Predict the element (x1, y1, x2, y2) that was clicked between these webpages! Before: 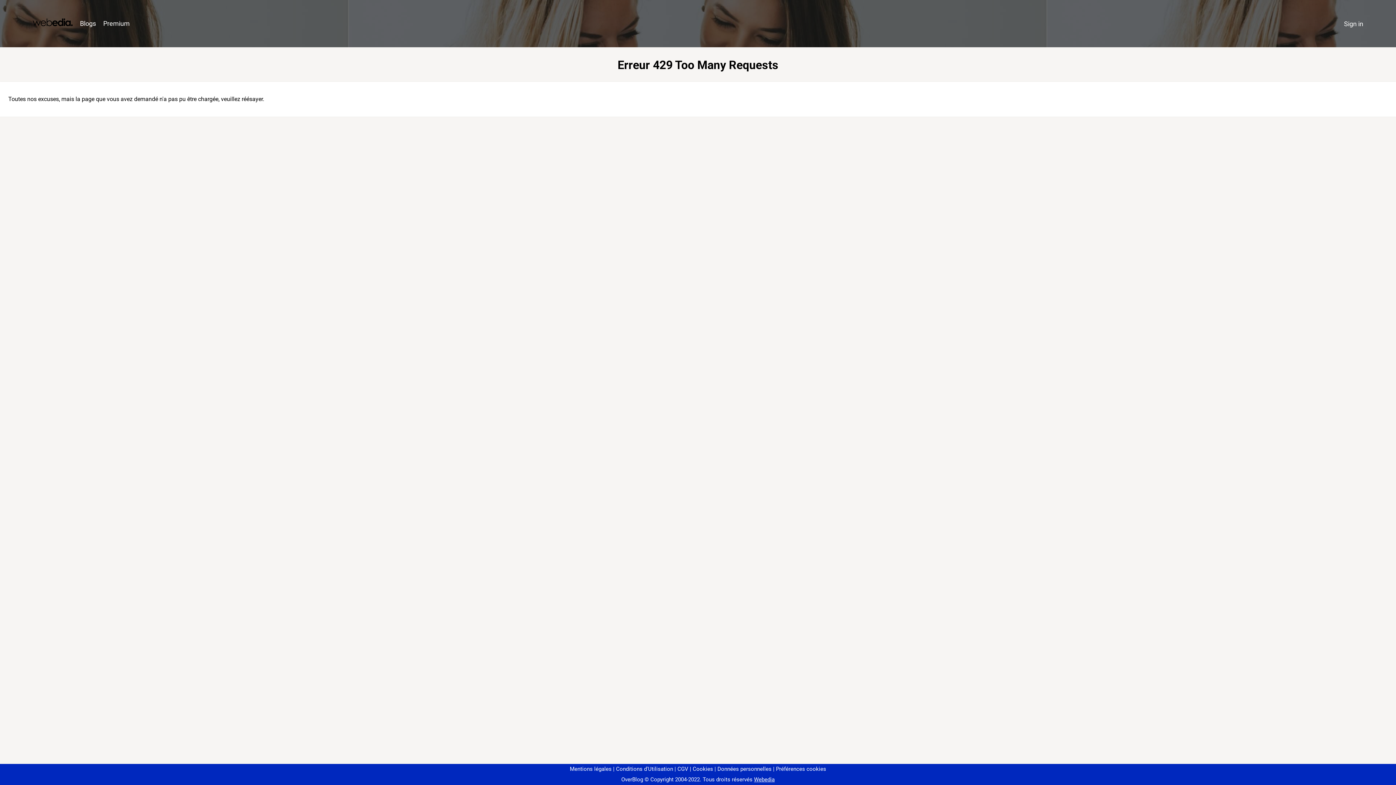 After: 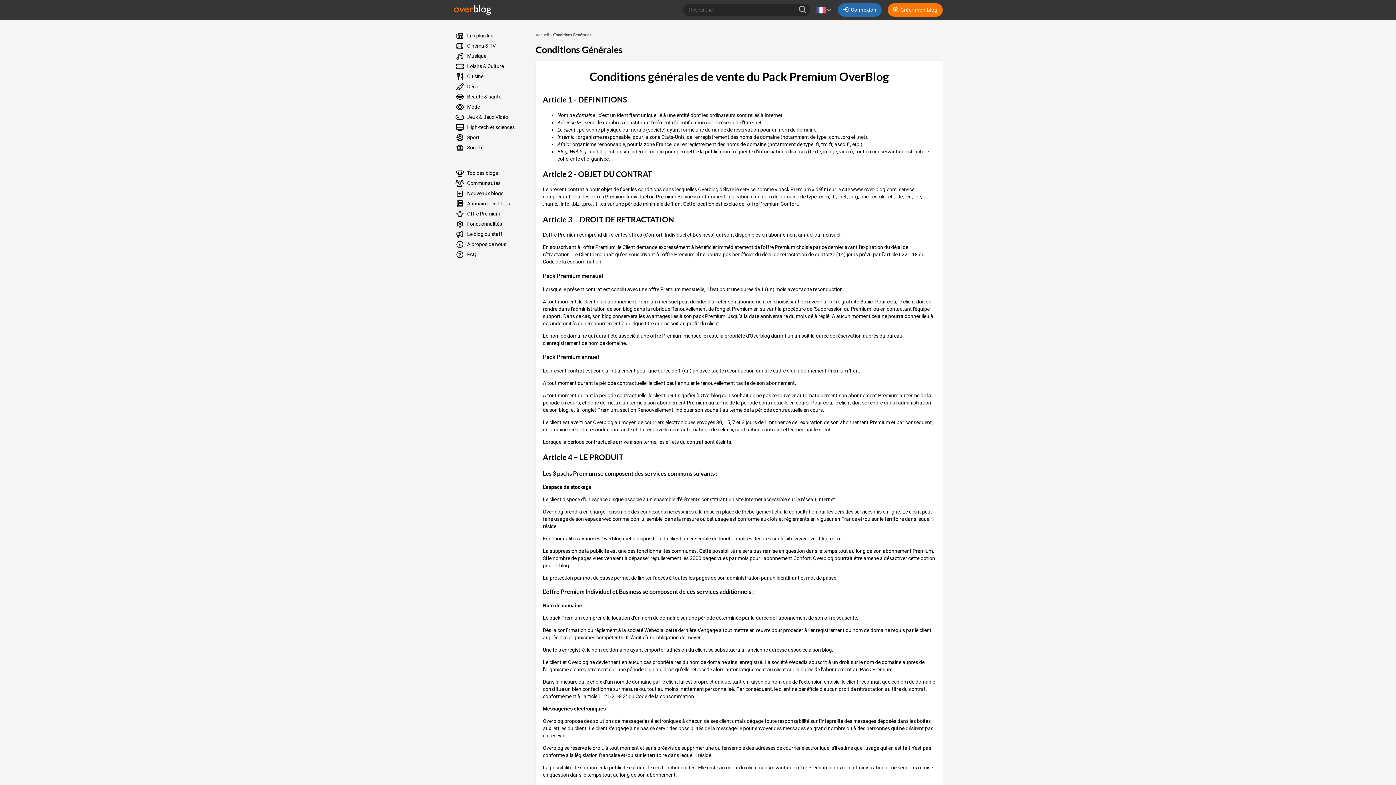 Action: label: CGV bbox: (674, 766, 688, 772)